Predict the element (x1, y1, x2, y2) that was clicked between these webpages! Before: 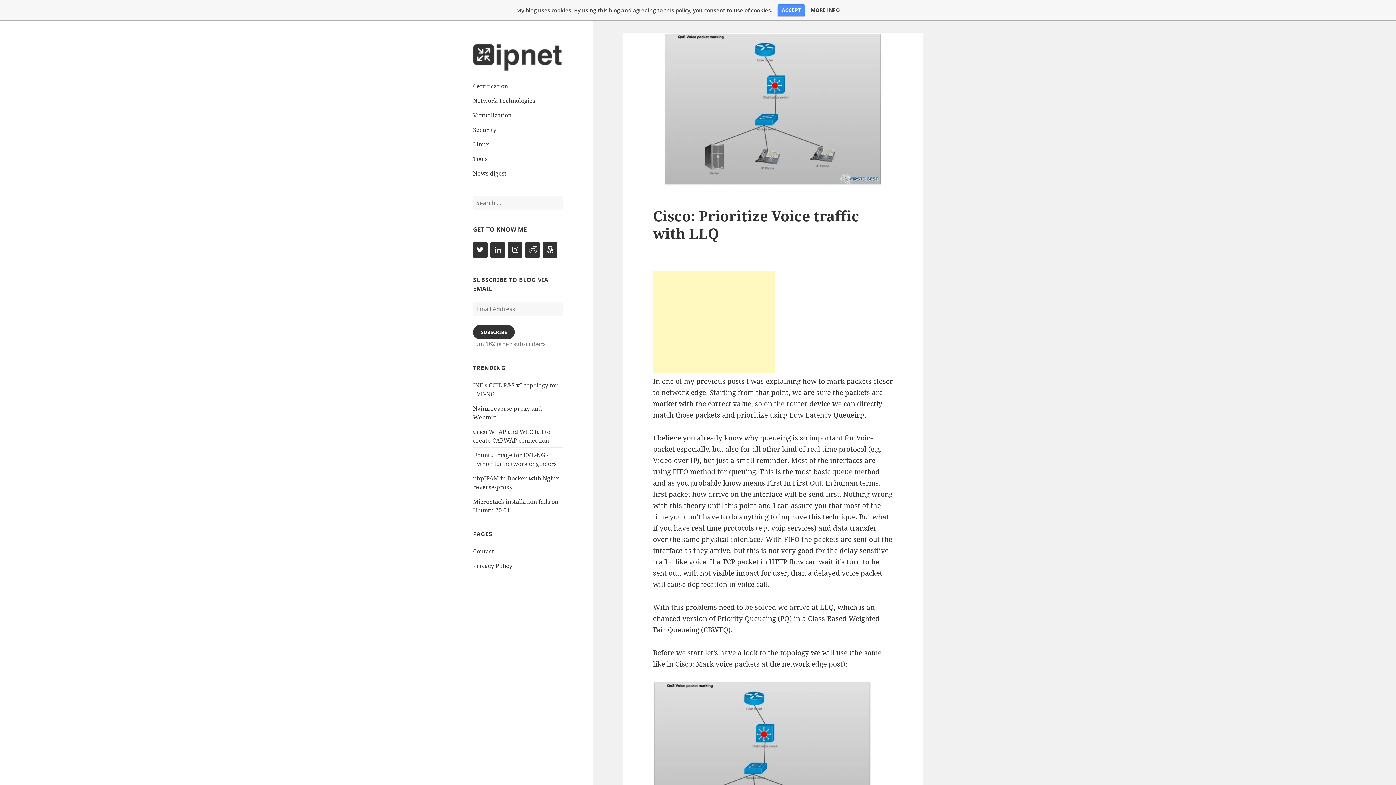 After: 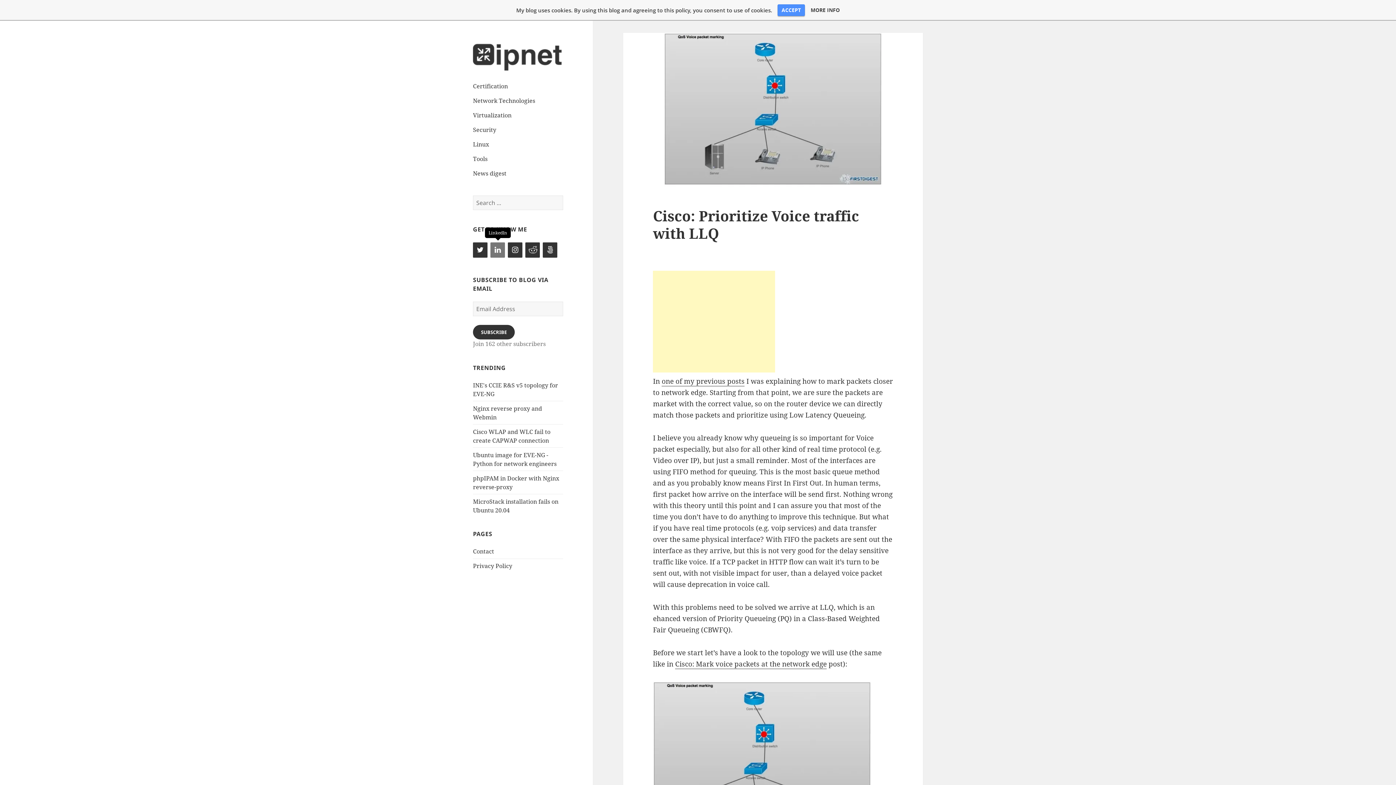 Action: bbox: (490, 242, 505, 257) label: LinkedIn